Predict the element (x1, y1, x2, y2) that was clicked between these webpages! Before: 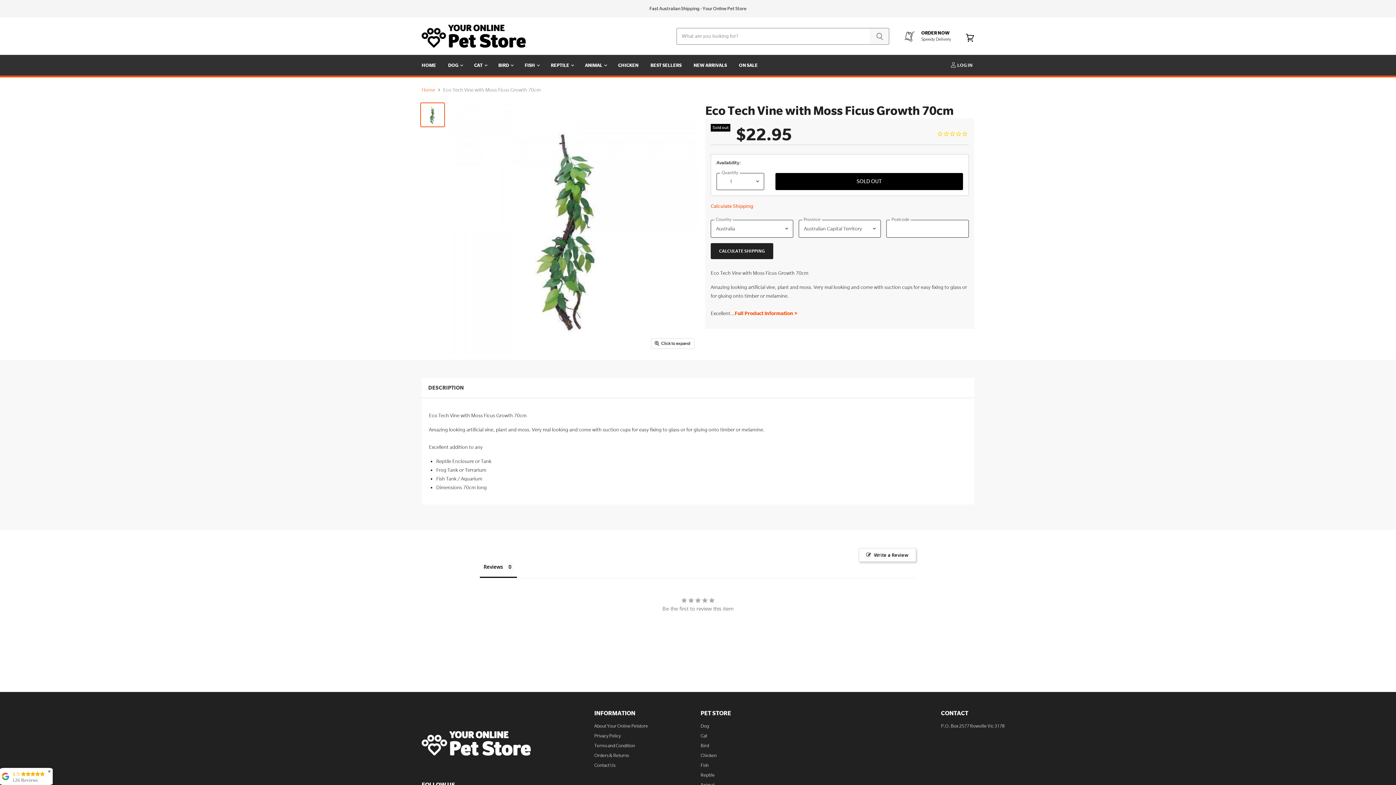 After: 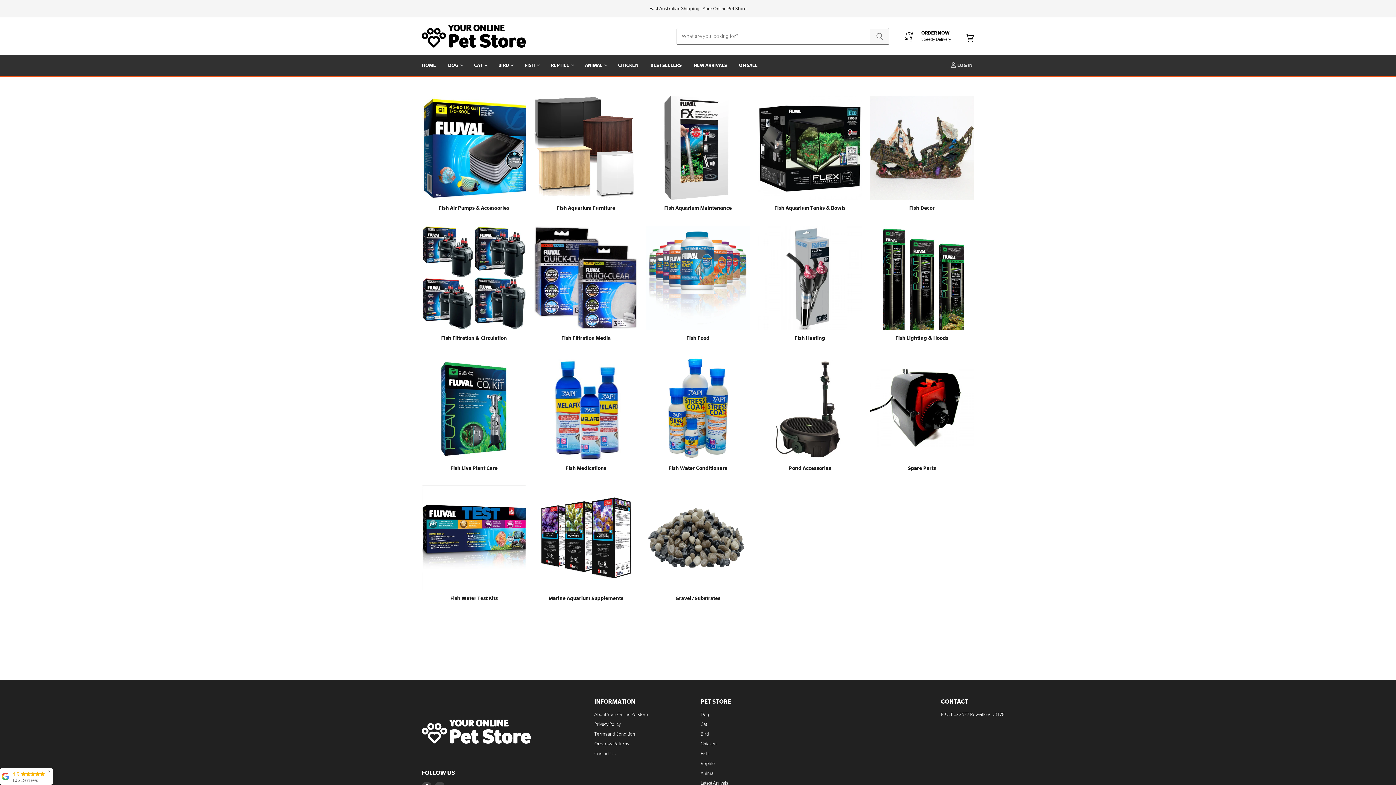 Action: bbox: (519, 57, 544, 72) label: FISH 